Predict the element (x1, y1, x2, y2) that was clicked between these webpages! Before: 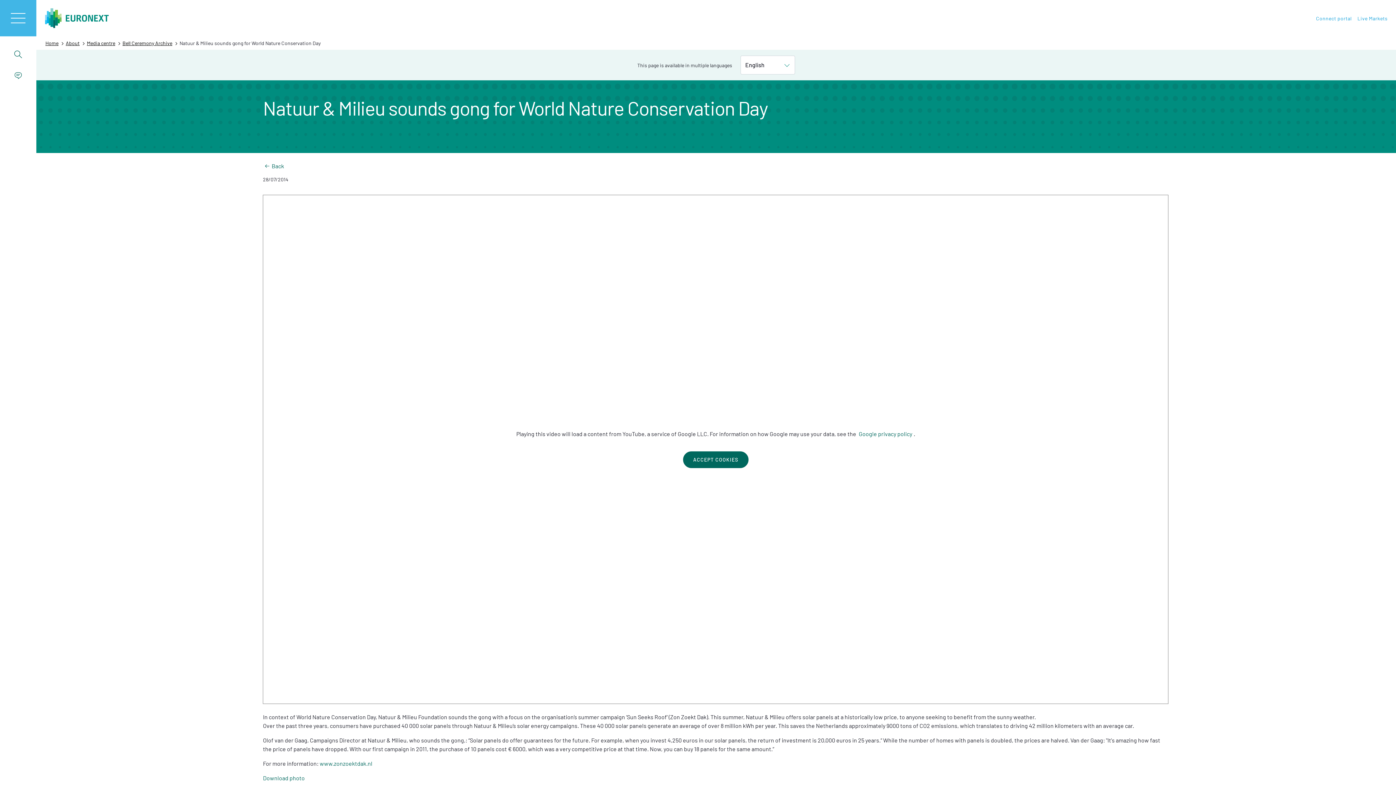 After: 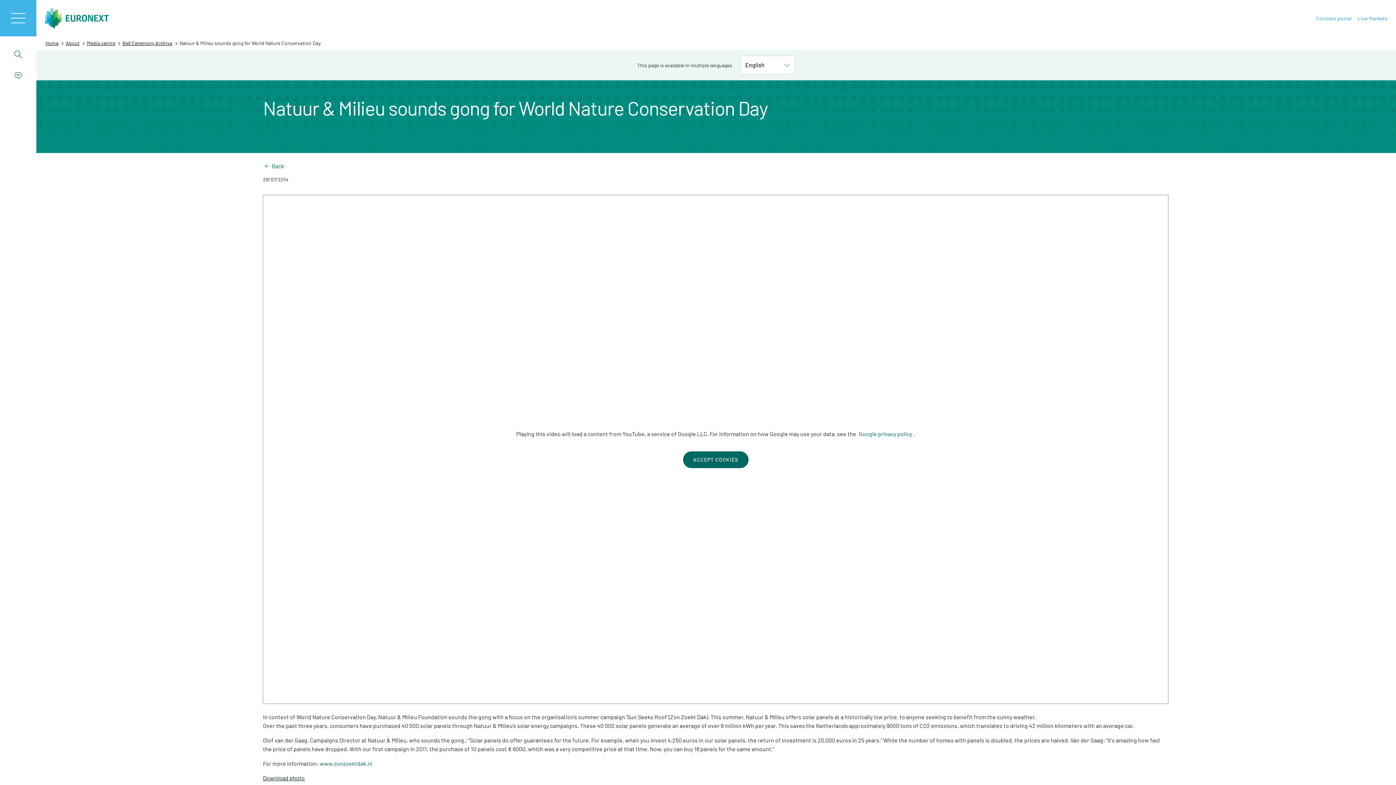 Action: bbox: (263, 774, 304, 781) label: Download photo